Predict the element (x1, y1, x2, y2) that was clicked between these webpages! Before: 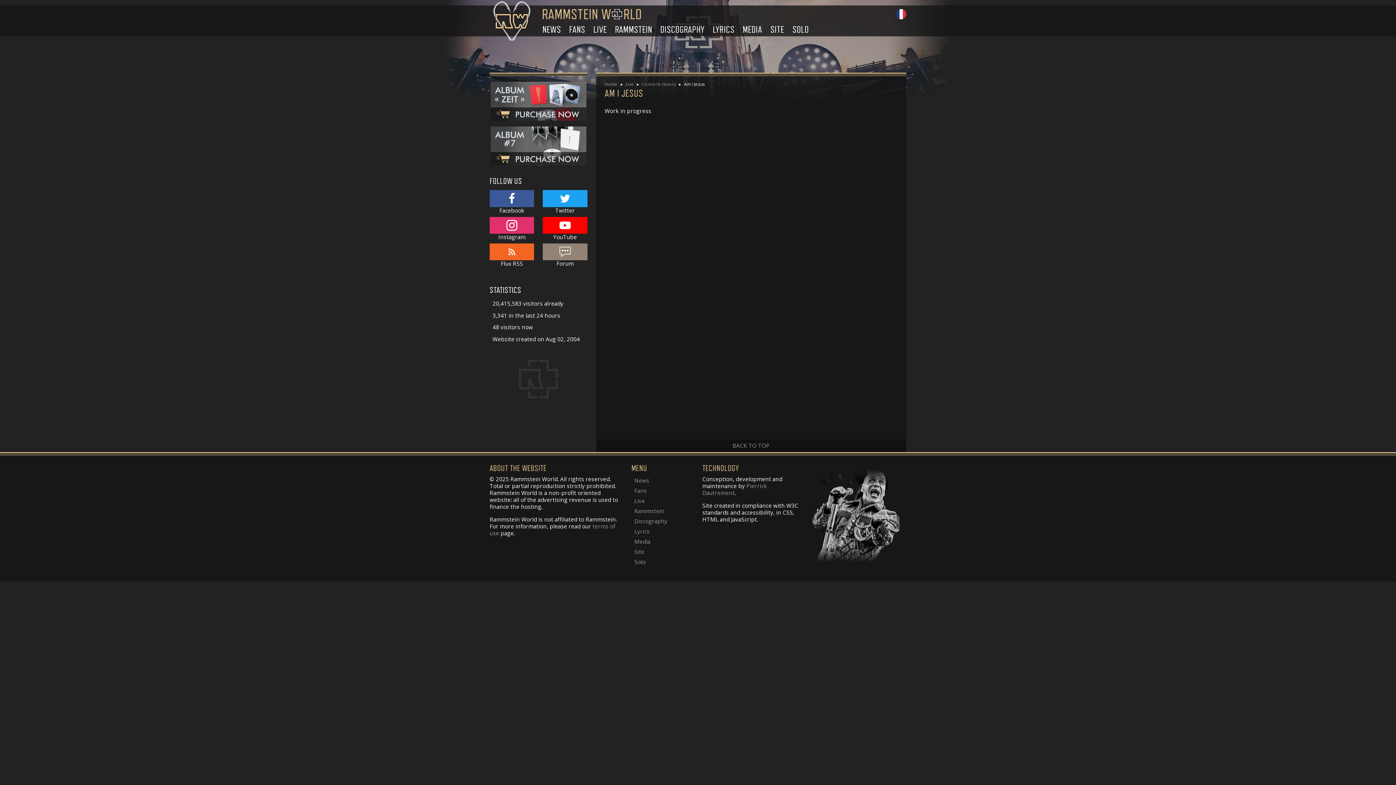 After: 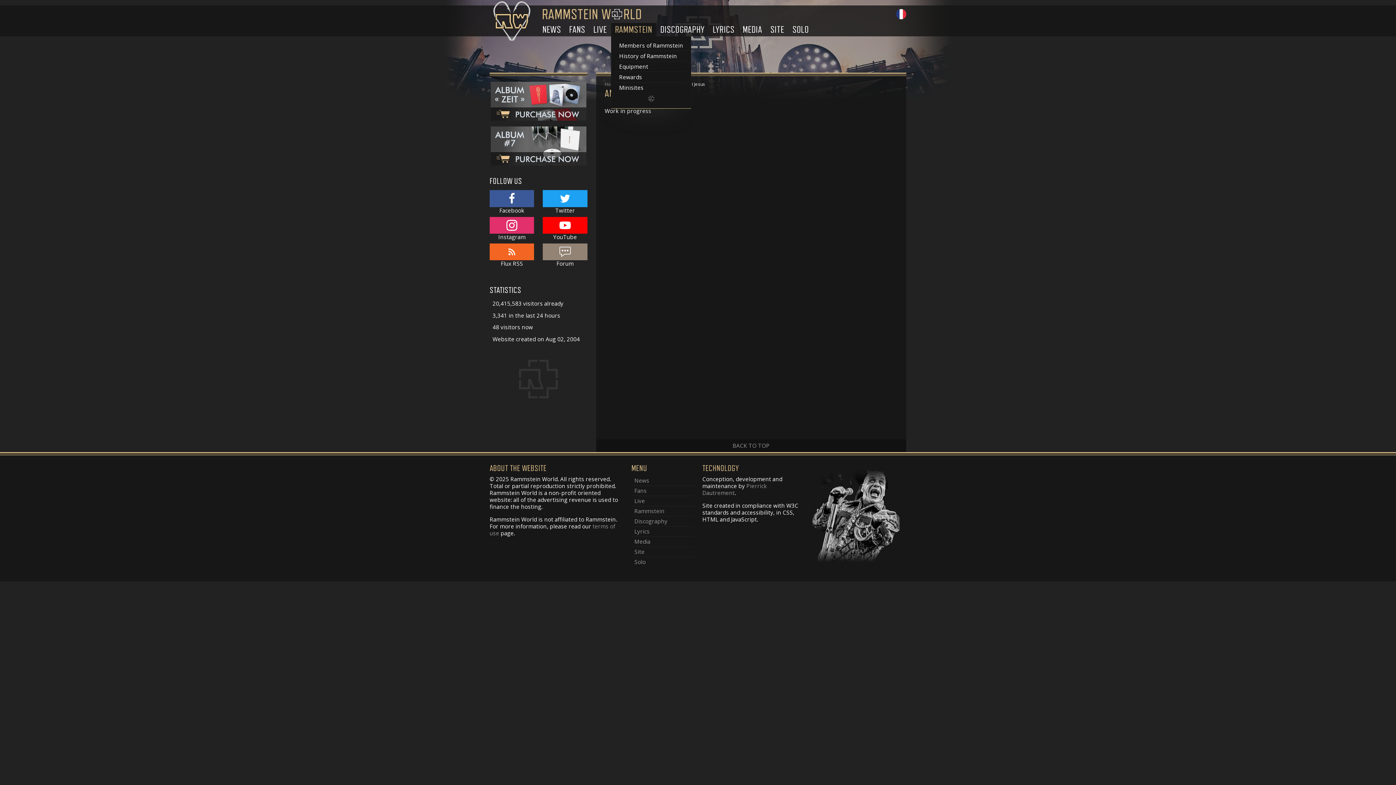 Action: label: RAMMSTEIN bbox: (611, 22, 656, 36)